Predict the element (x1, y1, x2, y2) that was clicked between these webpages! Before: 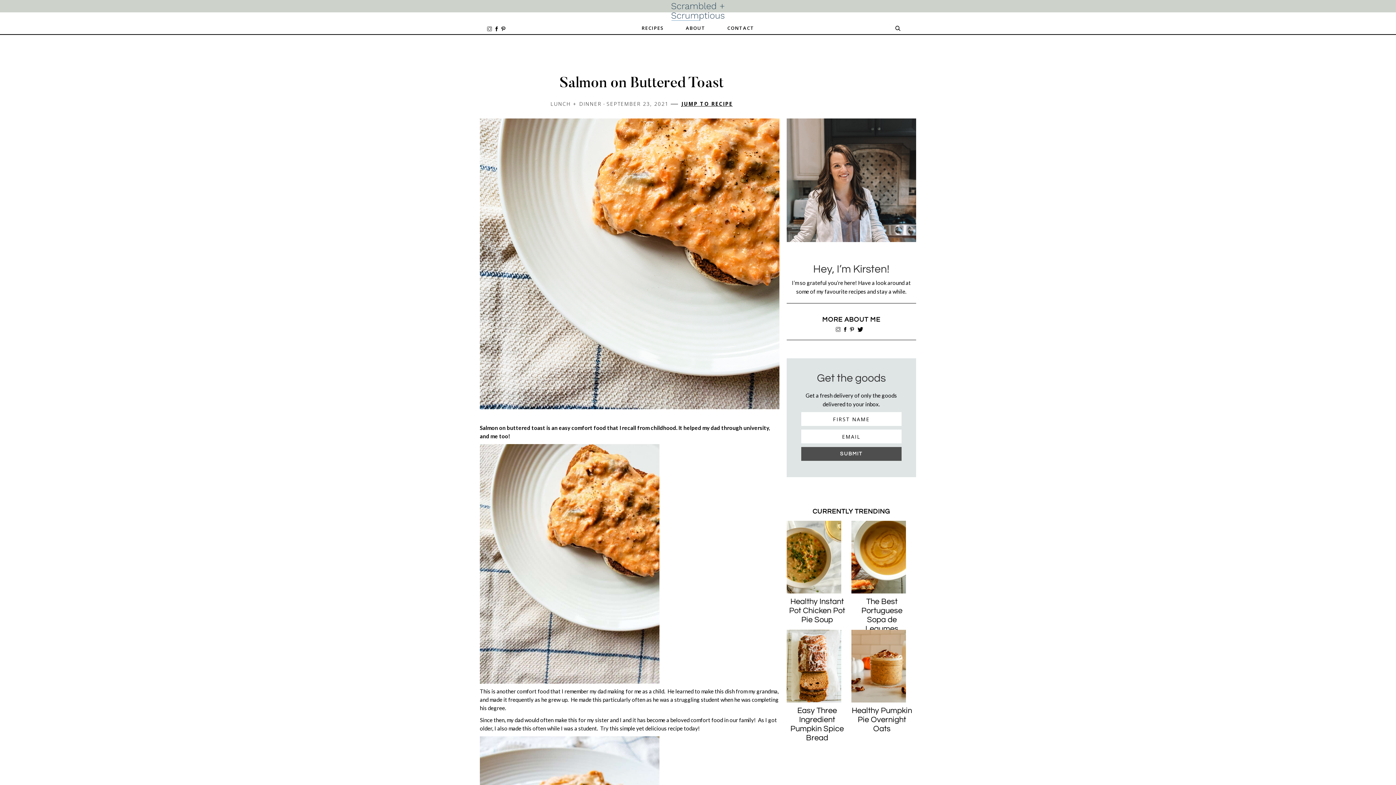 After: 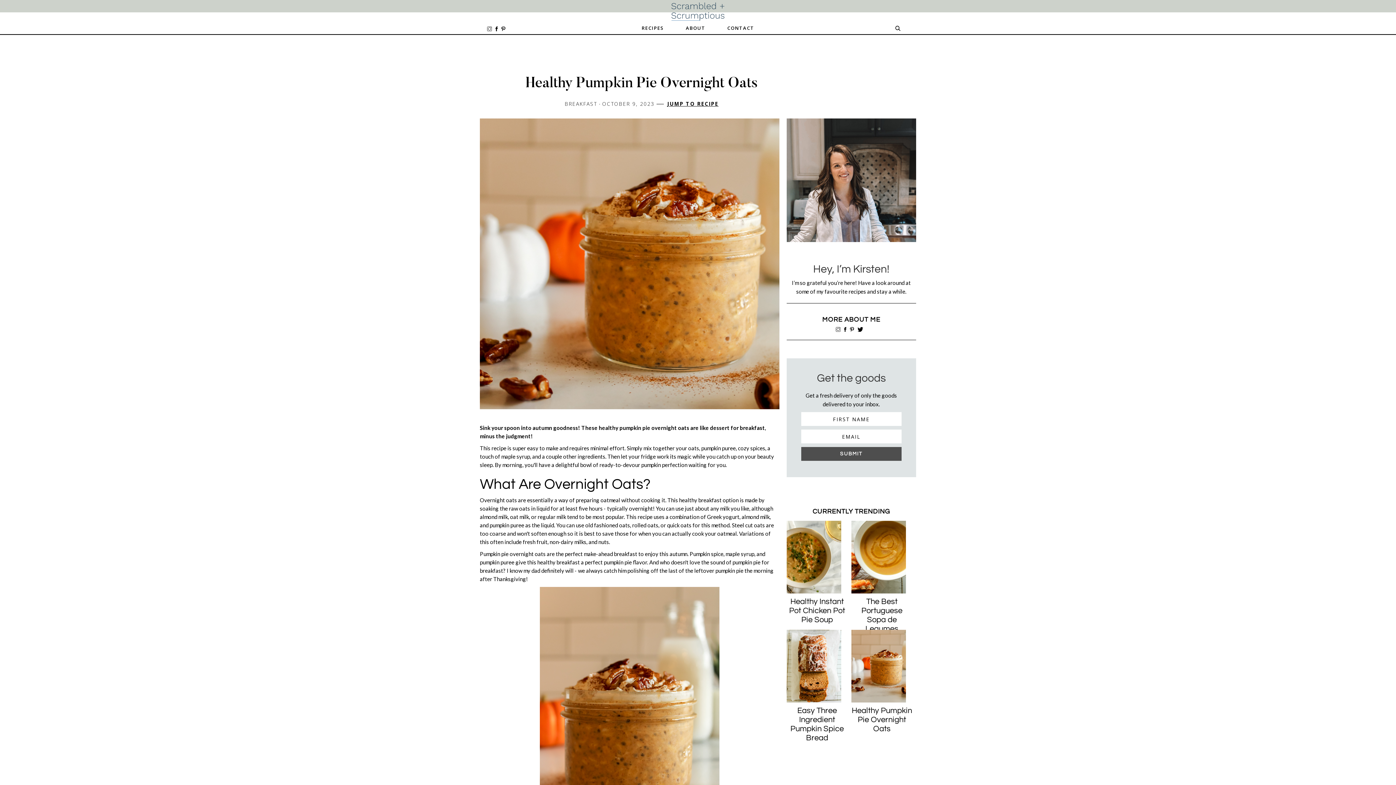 Action: label: Healthy Pumpkin Pie Overnight Oats bbox: (851, 702, 912, 735)